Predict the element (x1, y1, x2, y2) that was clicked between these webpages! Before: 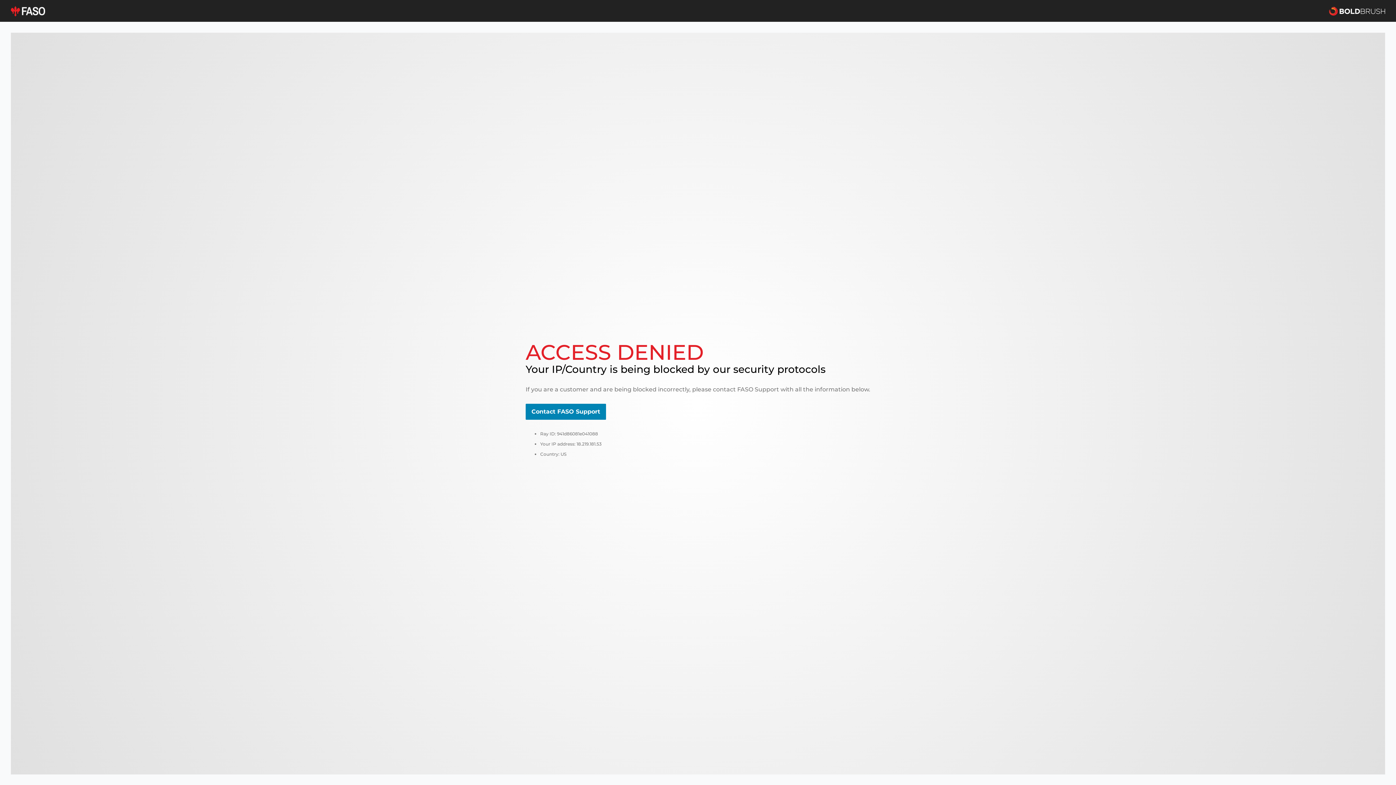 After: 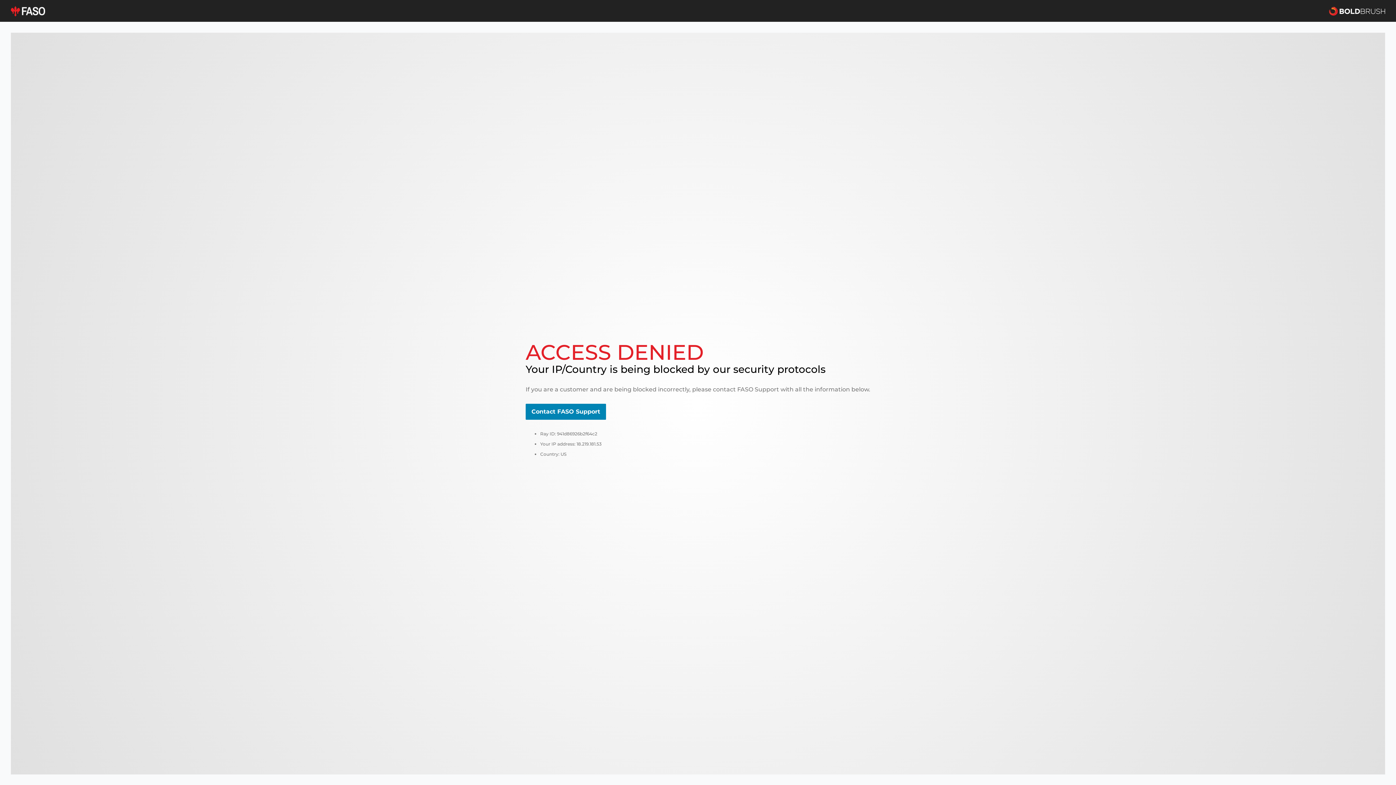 Action: label: Contact FASO Support bbox: (525, 404, 606, 420)